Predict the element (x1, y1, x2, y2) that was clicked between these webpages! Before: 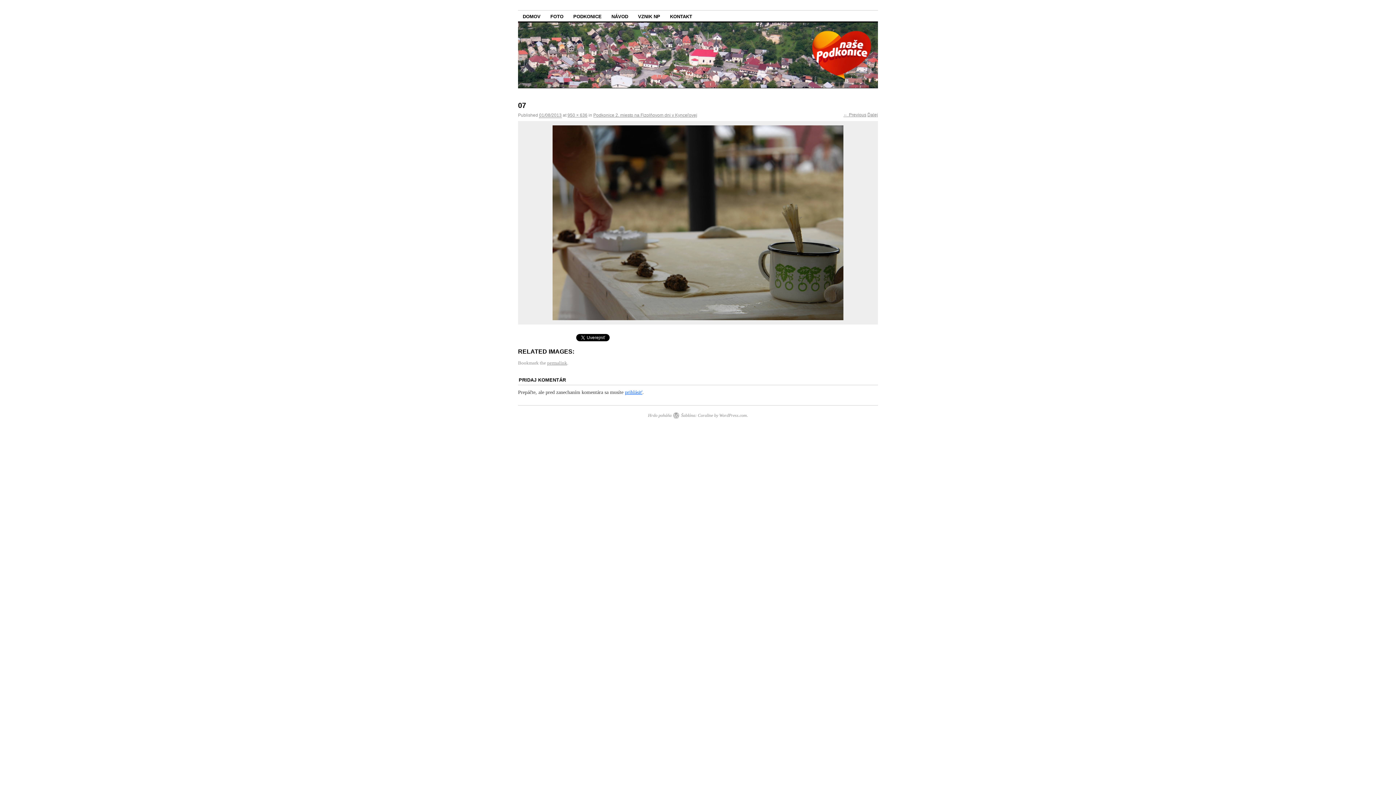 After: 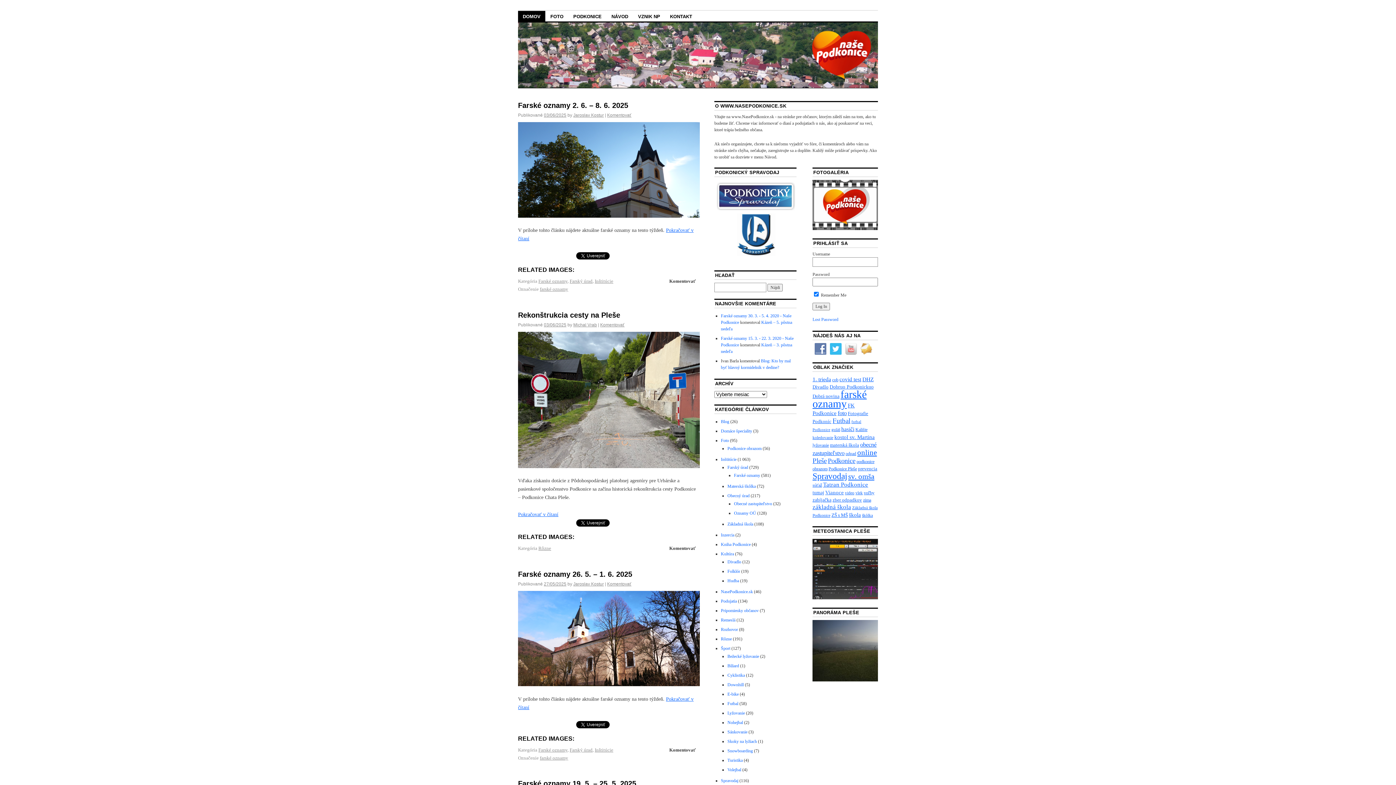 Action: bbox: (518, 10, 545, 21) label: DOMOV